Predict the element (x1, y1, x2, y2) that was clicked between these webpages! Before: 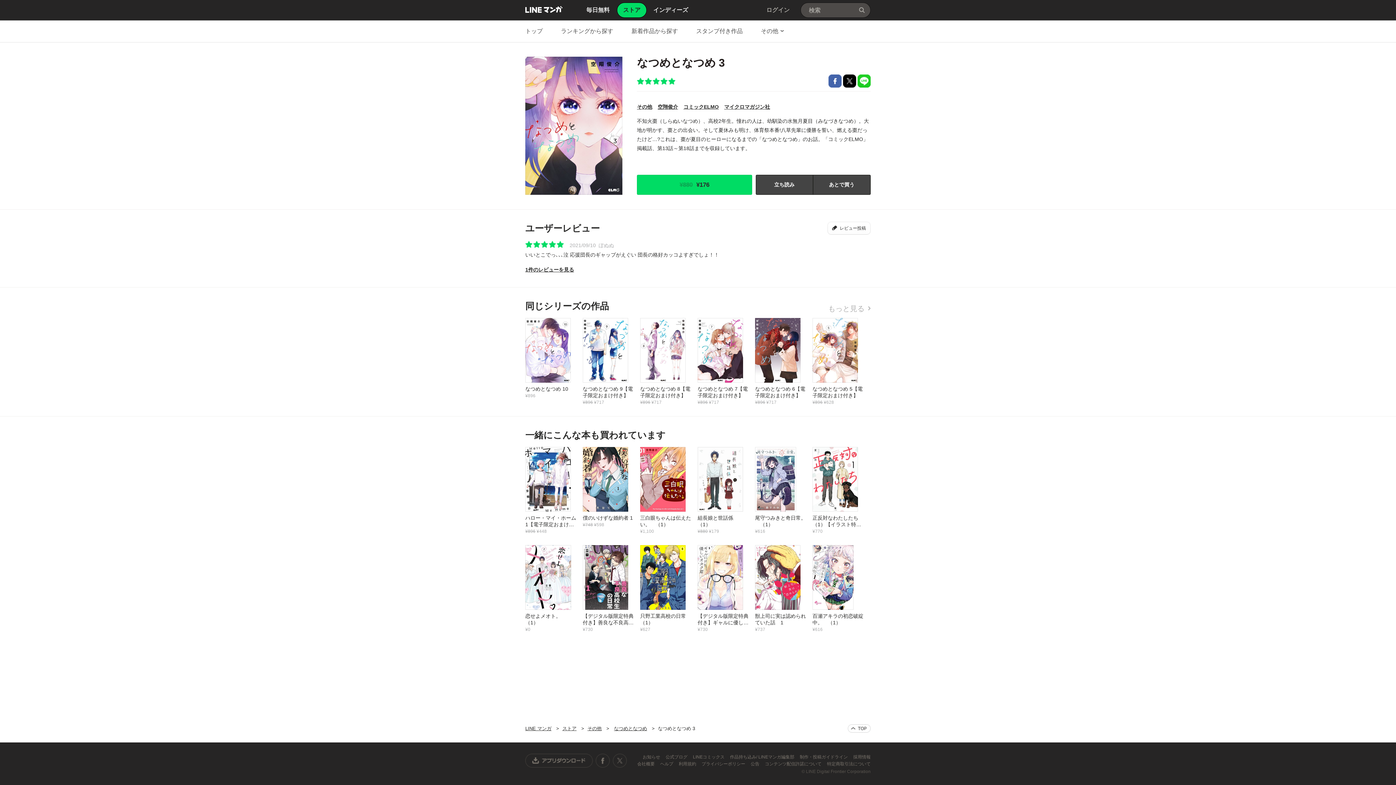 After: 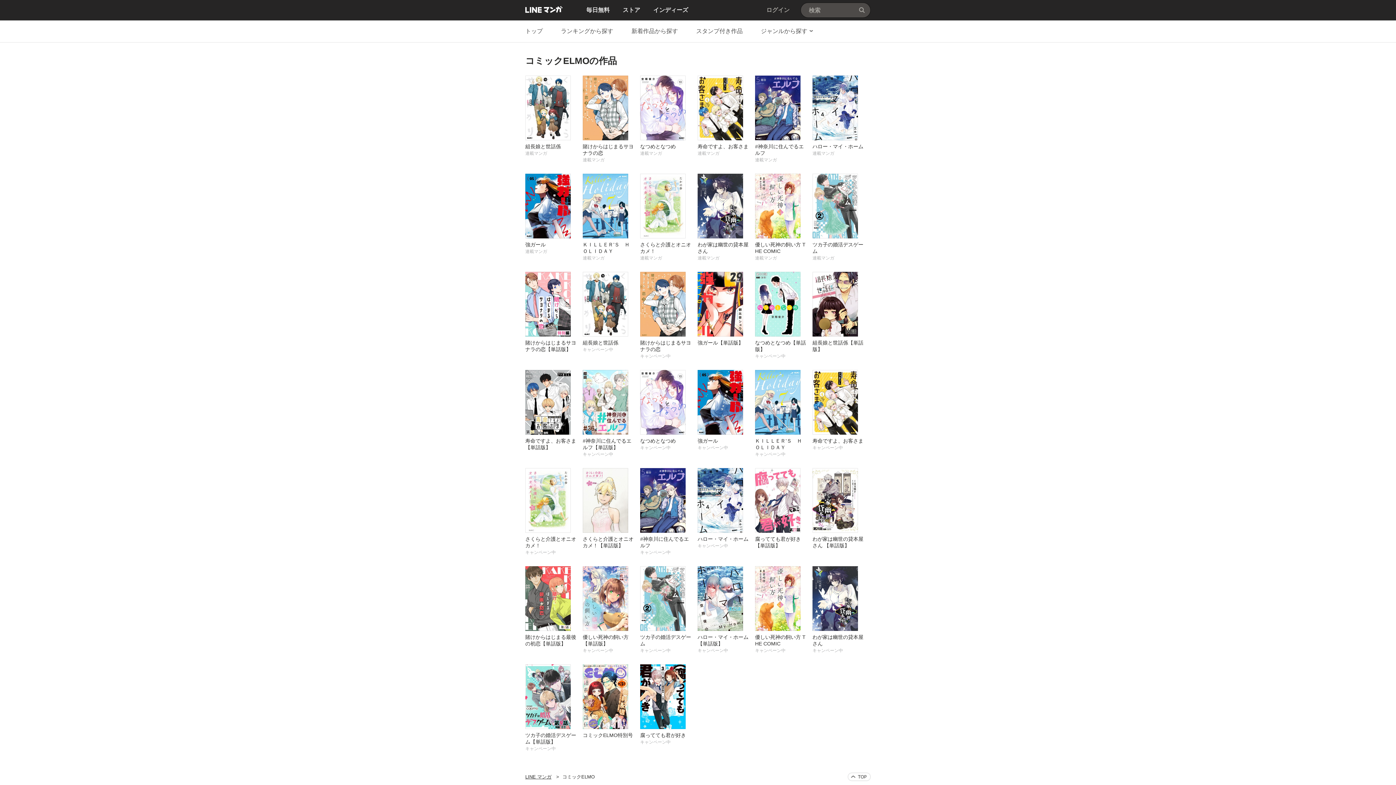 Action: bbox: (683, 104, 718, 109) label: コミックELMO